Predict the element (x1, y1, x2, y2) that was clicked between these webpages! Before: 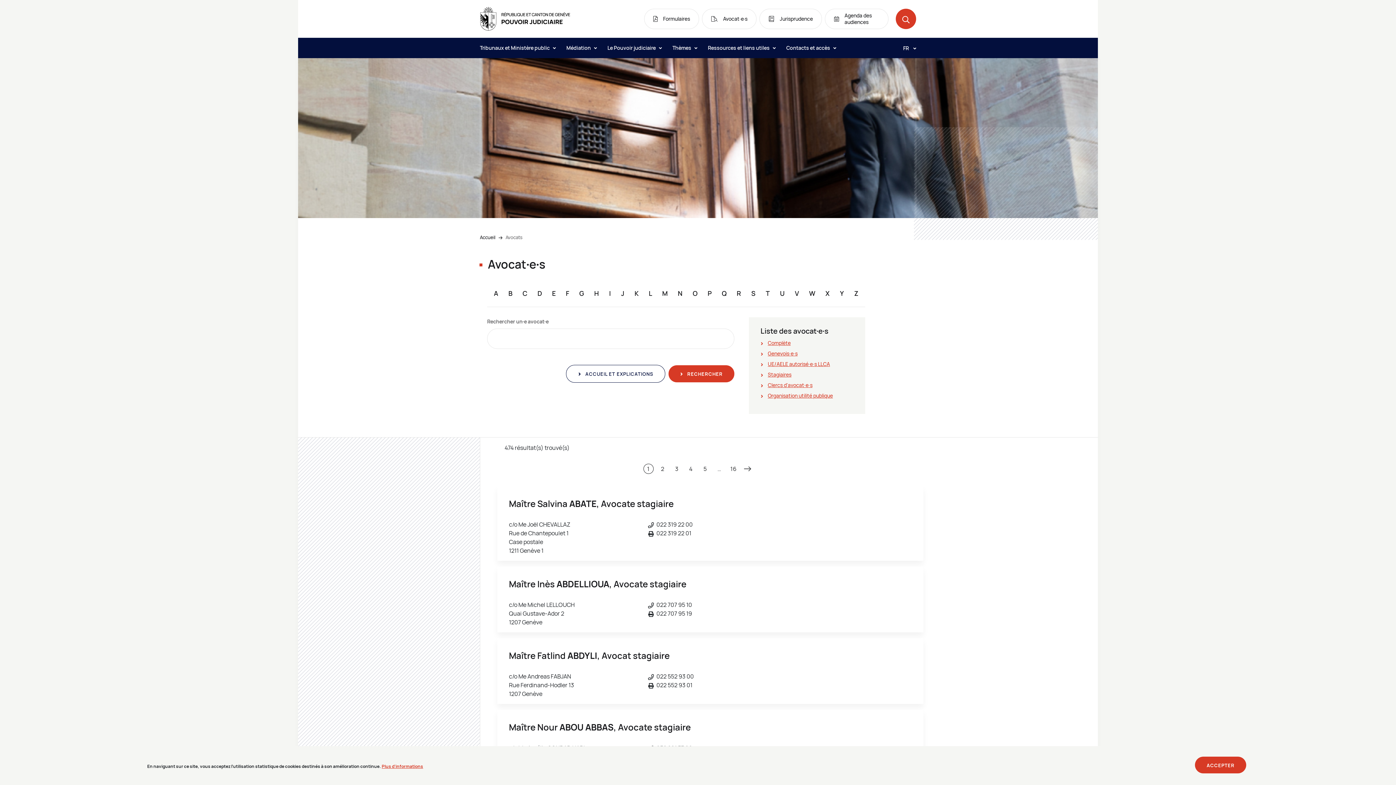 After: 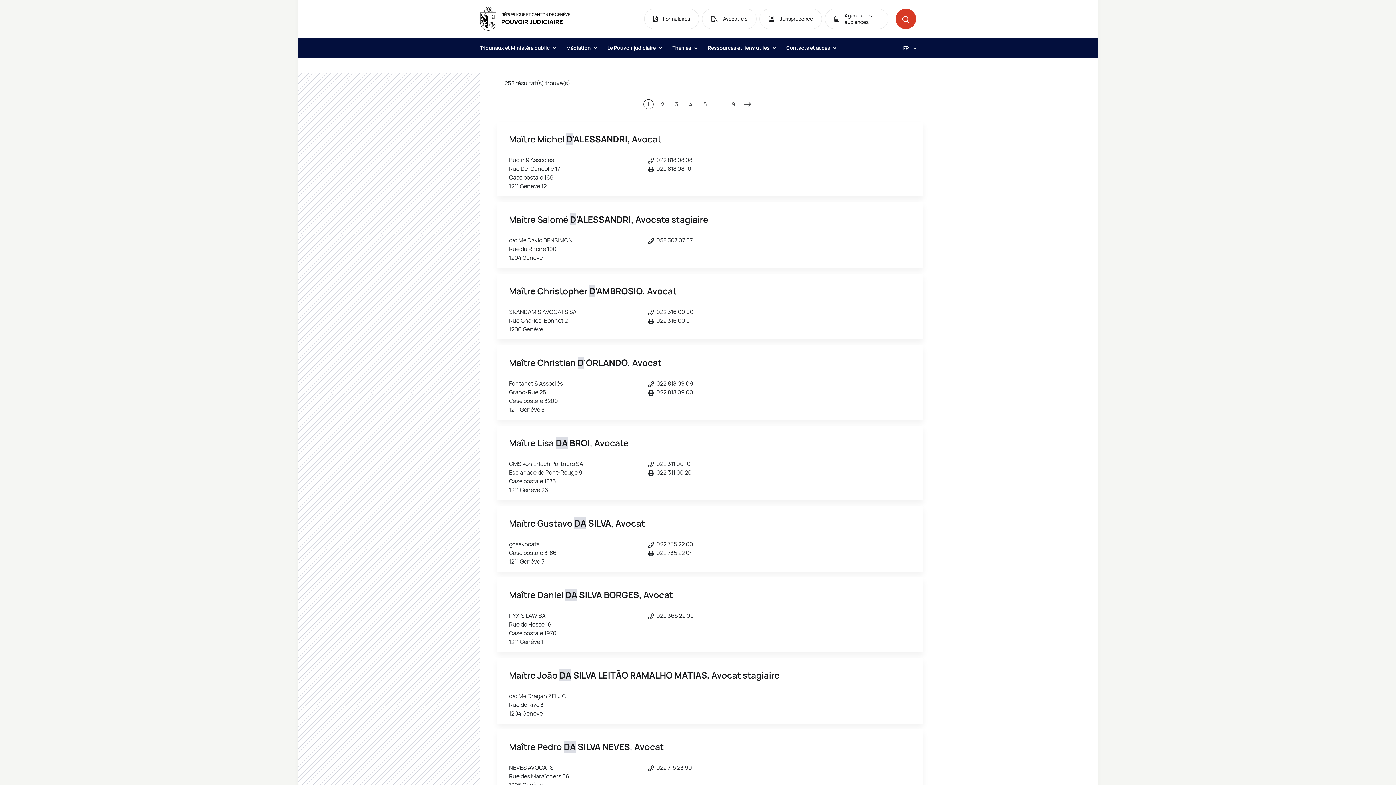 Action: label: D bbox: (537, 289, 542, 297)